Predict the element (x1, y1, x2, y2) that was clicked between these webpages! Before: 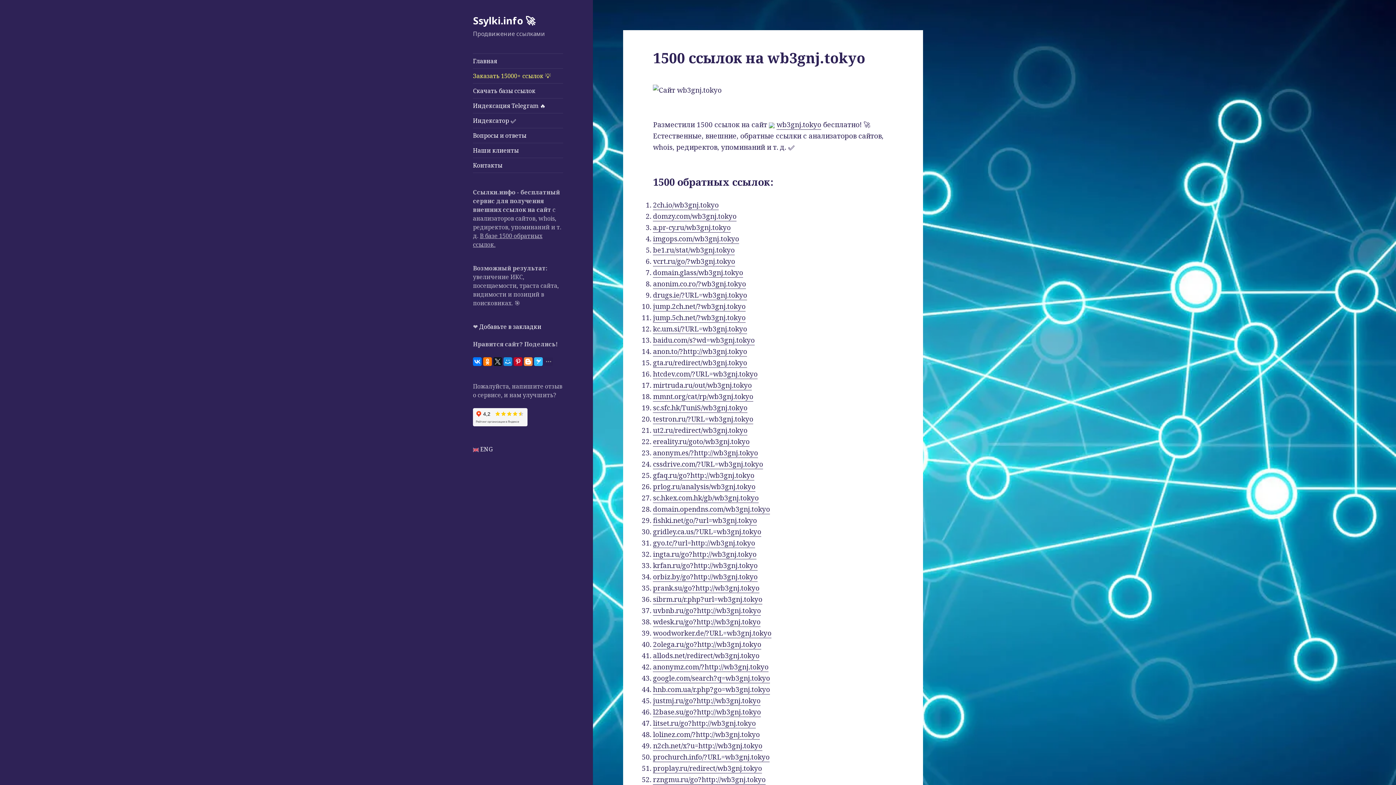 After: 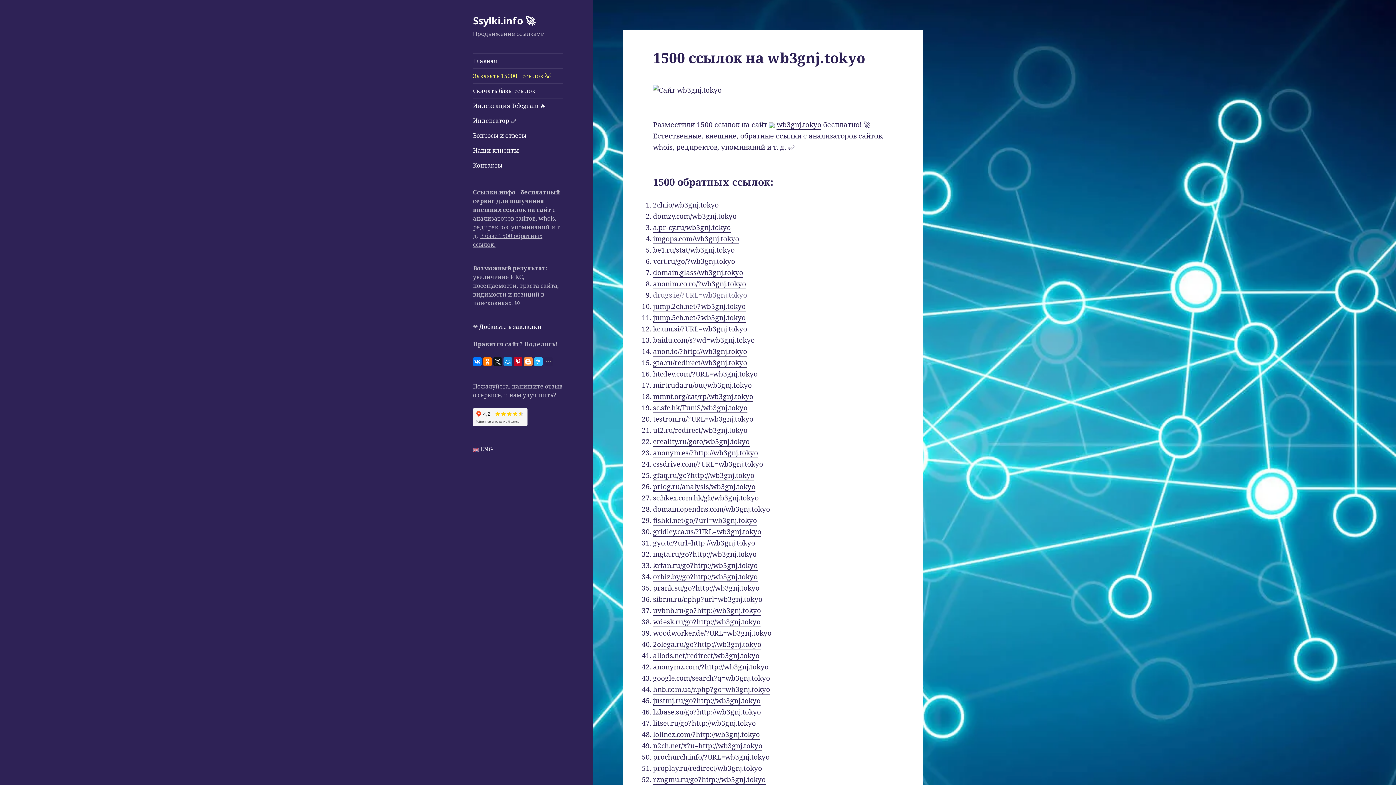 Action: bbox: (653, 290, 747, 300) label: drugs.ie/?URL=wb3gnj.tokyo